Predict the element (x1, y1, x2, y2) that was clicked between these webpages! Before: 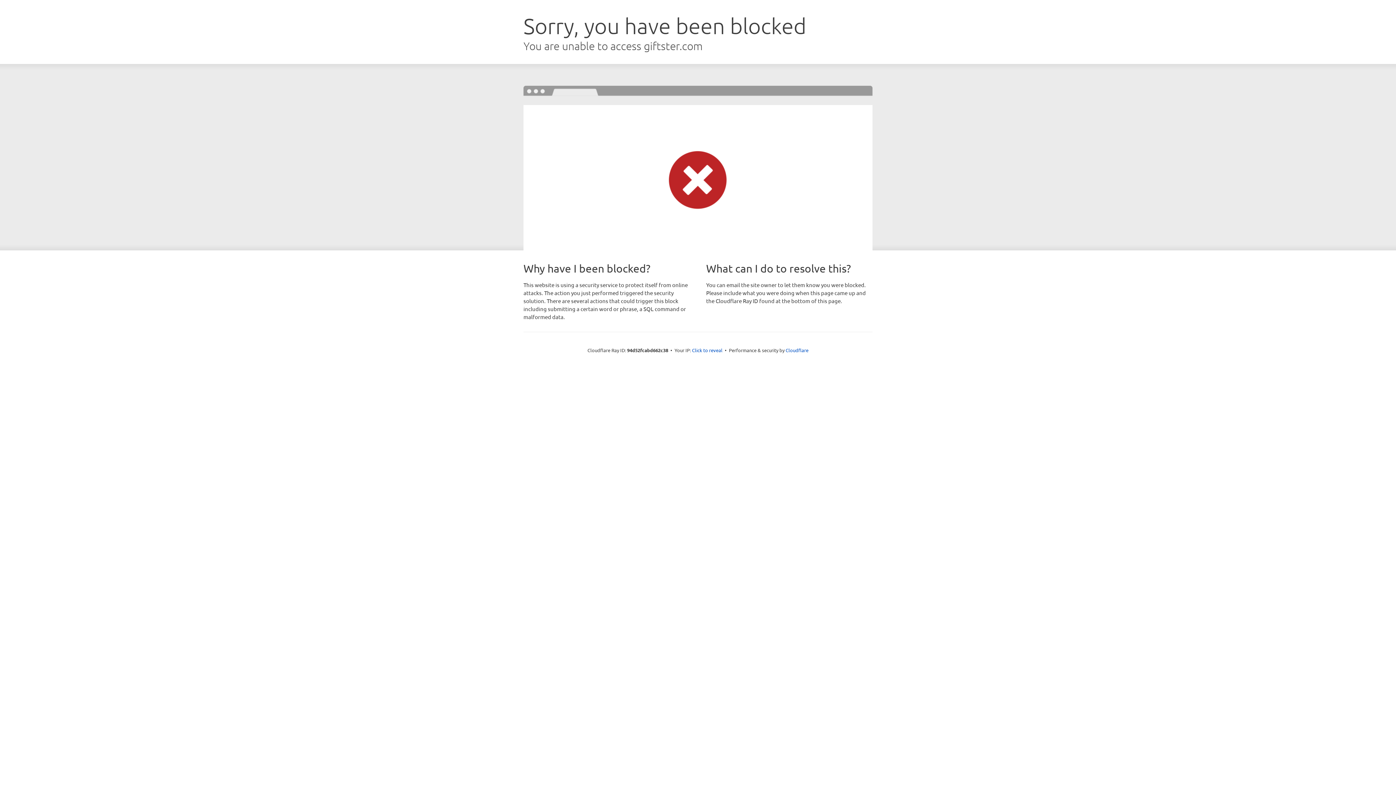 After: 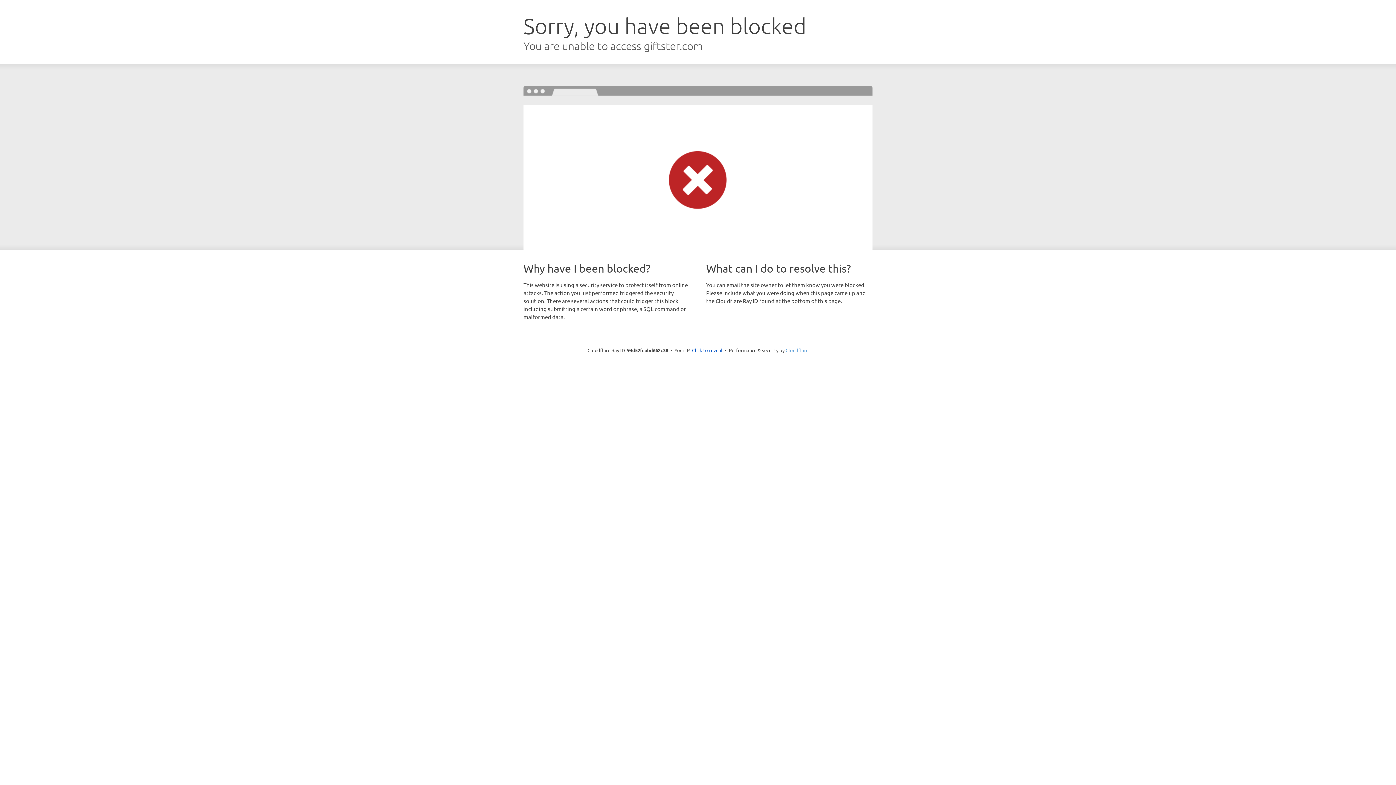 Action: bbox: (785, 347, 808, 353) label: Cloudflare